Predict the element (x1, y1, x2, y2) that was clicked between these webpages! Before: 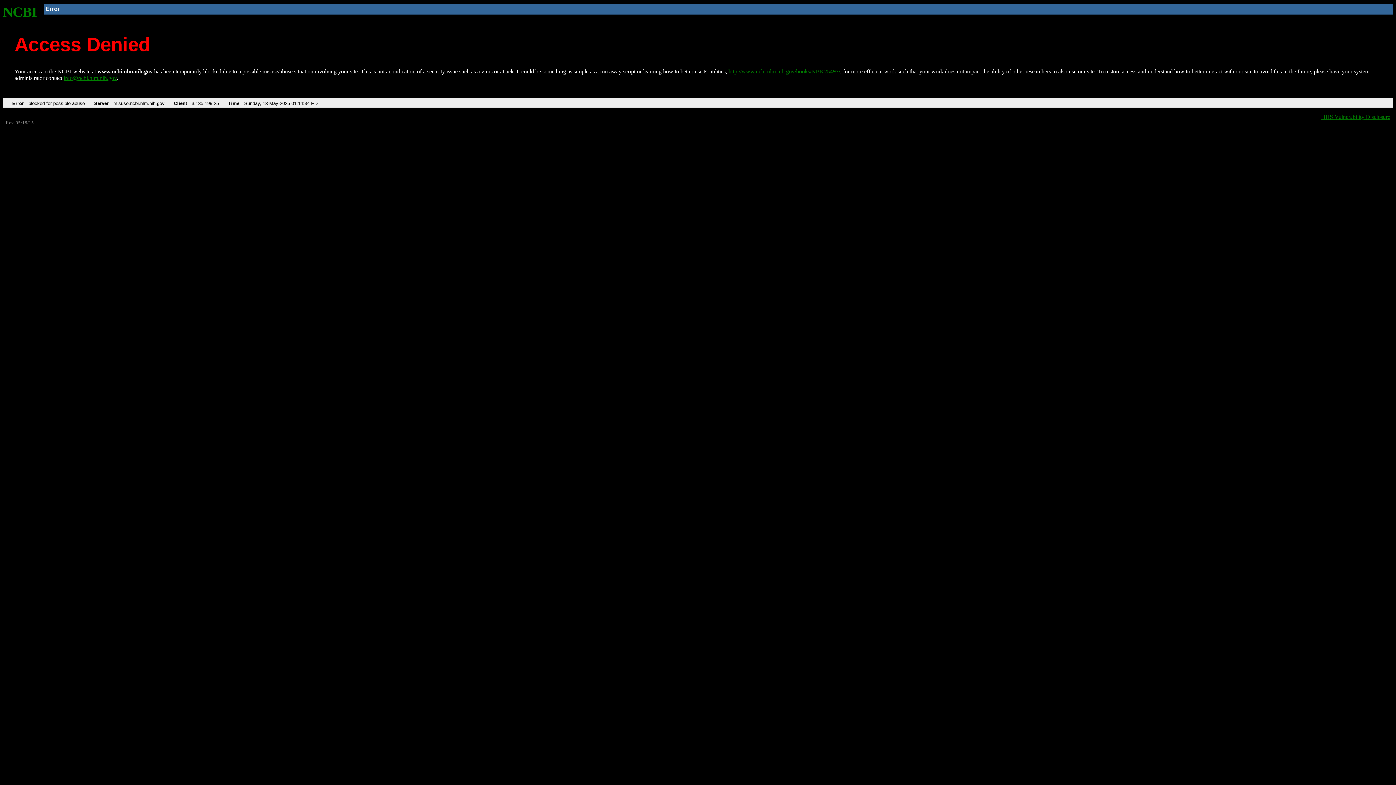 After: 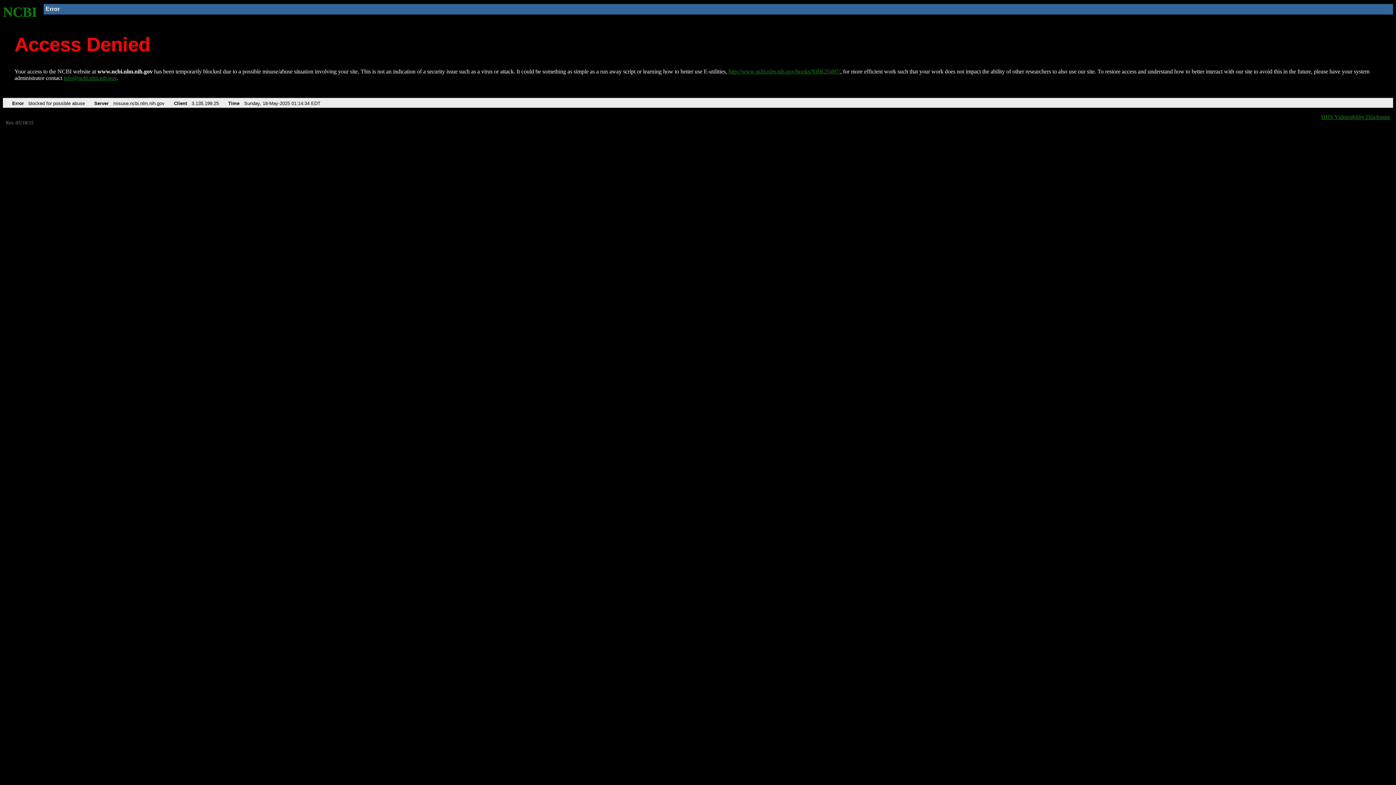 Action: label: info@ncbi.nlm.nih.gov bbox: (63, 75, 116, 81)